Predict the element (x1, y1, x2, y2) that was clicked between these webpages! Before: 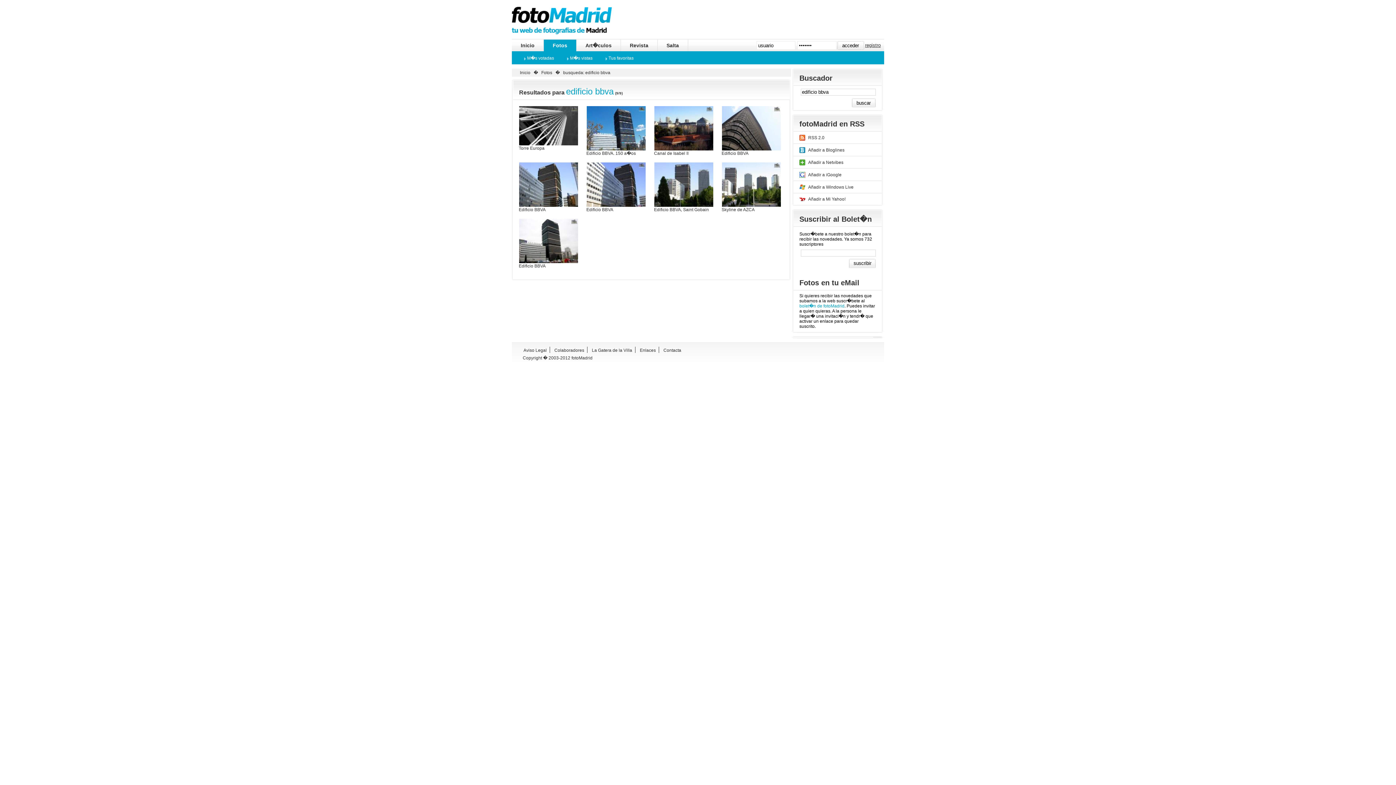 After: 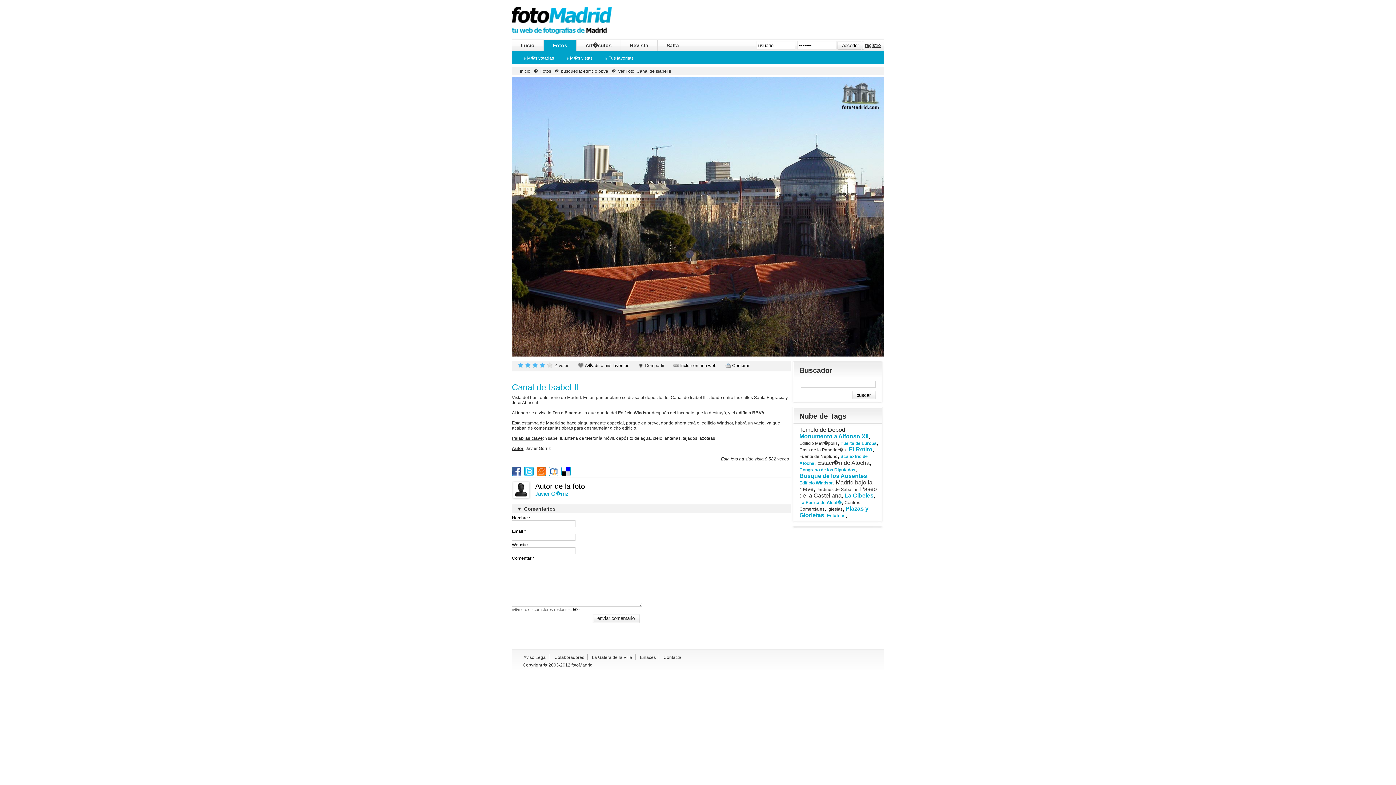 Action: bbox: (654, 145, 713, 152)